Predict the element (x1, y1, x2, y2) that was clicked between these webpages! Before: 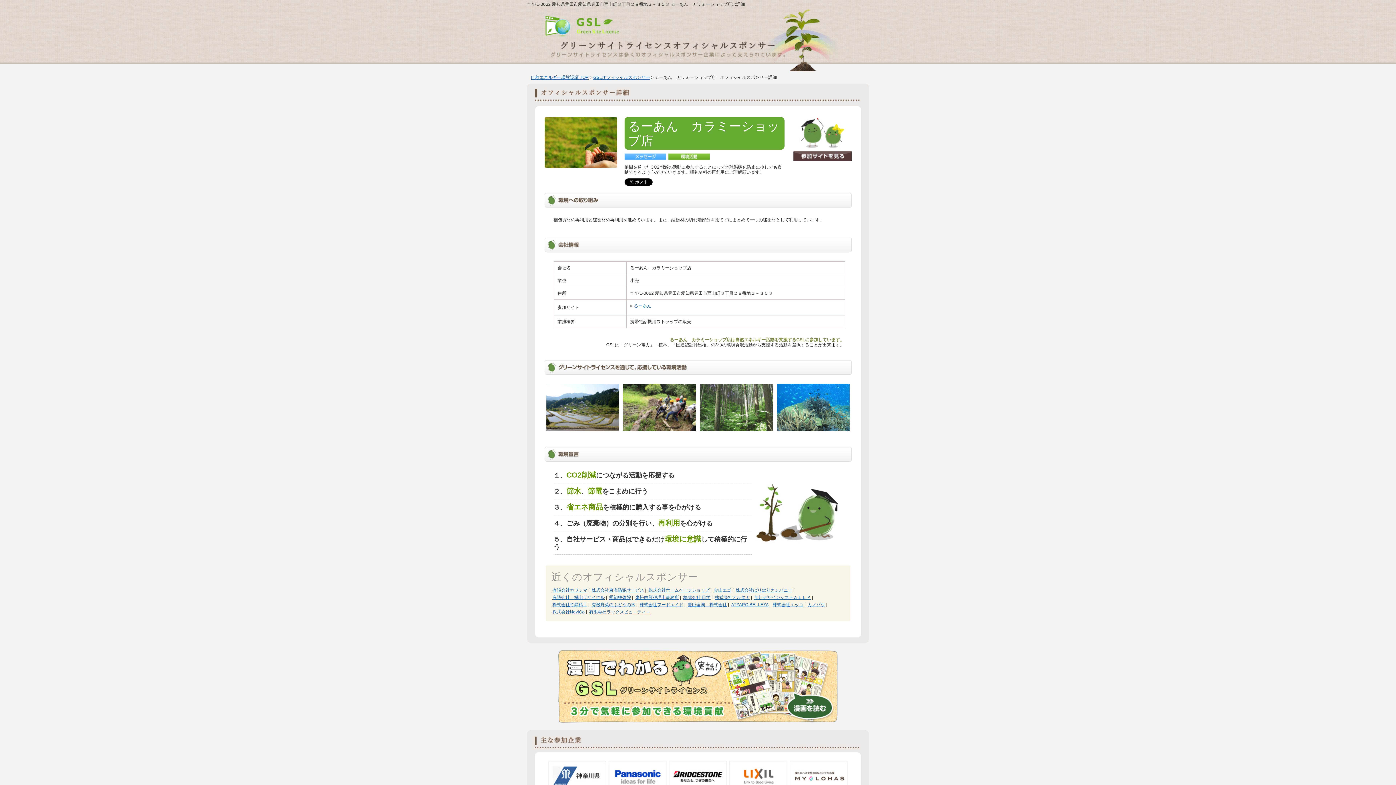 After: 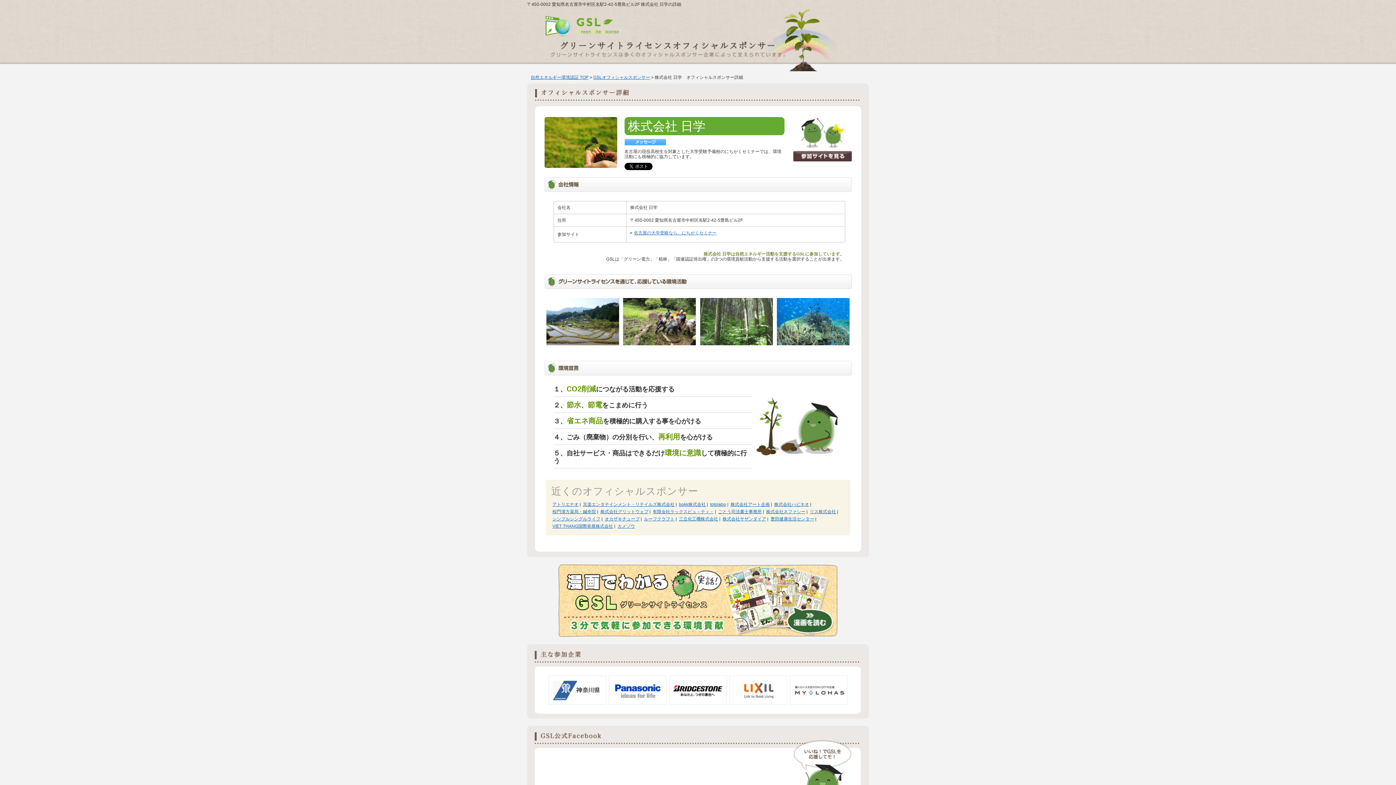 Action: bbox: (683, 595, 710, 600) label: 株式会社 日学